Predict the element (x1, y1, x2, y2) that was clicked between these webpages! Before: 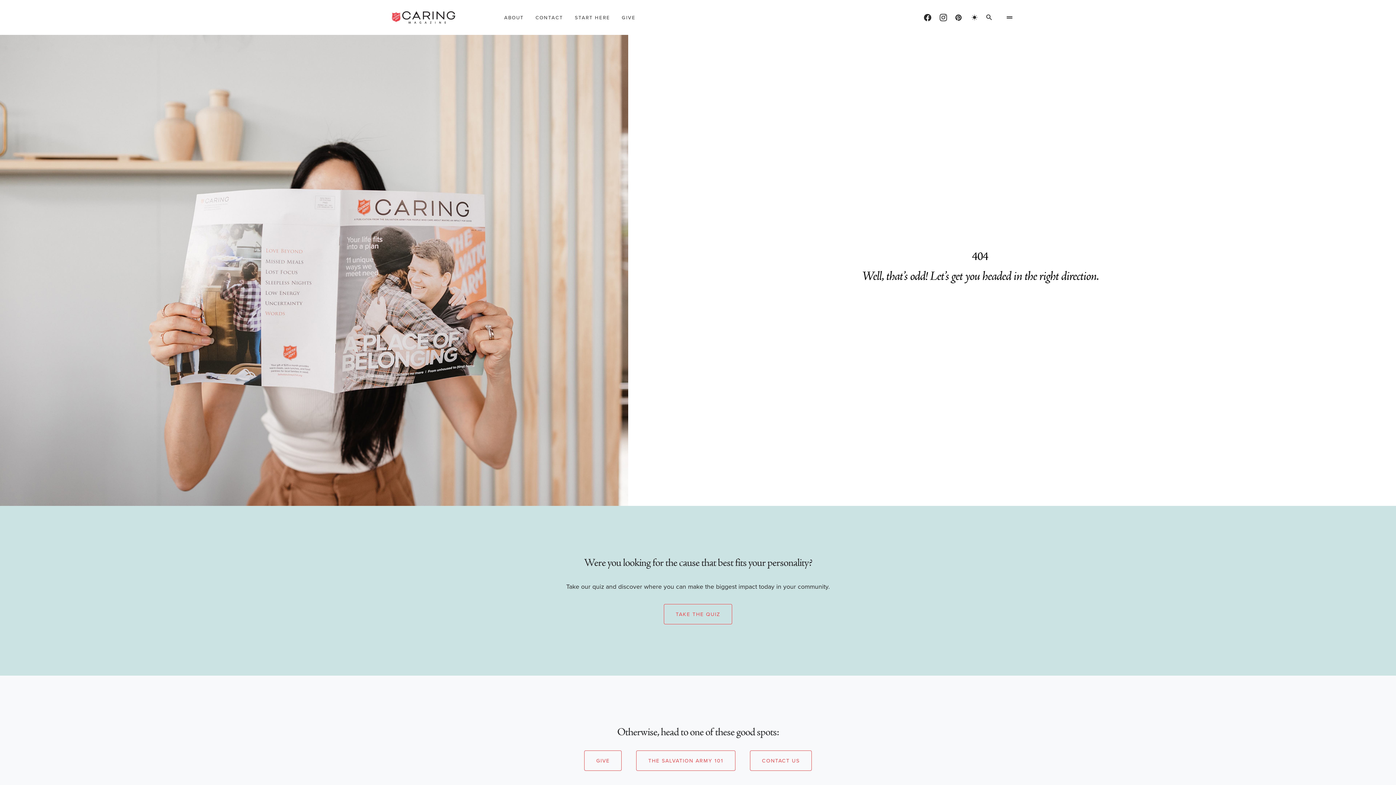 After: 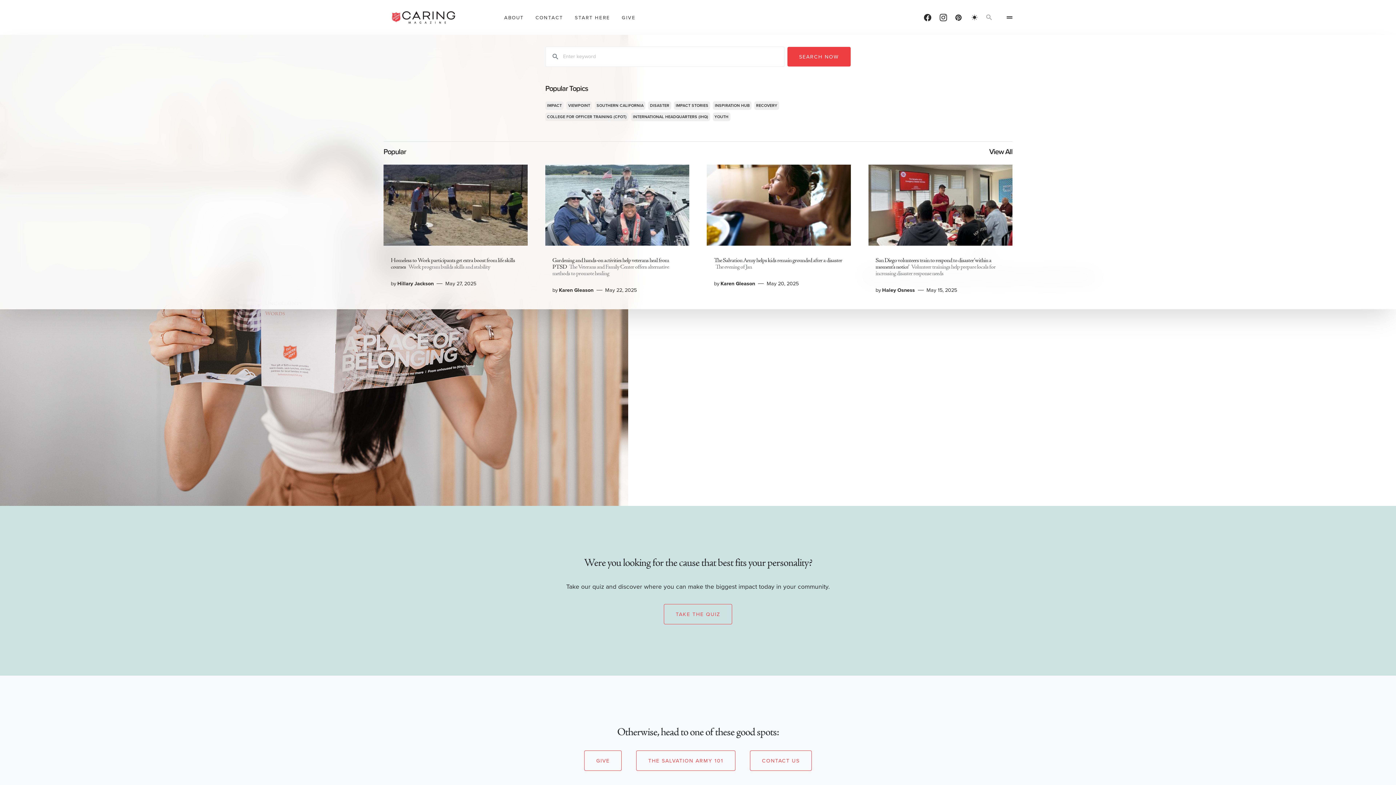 Action: bbox: (982, 10, 996, 24)